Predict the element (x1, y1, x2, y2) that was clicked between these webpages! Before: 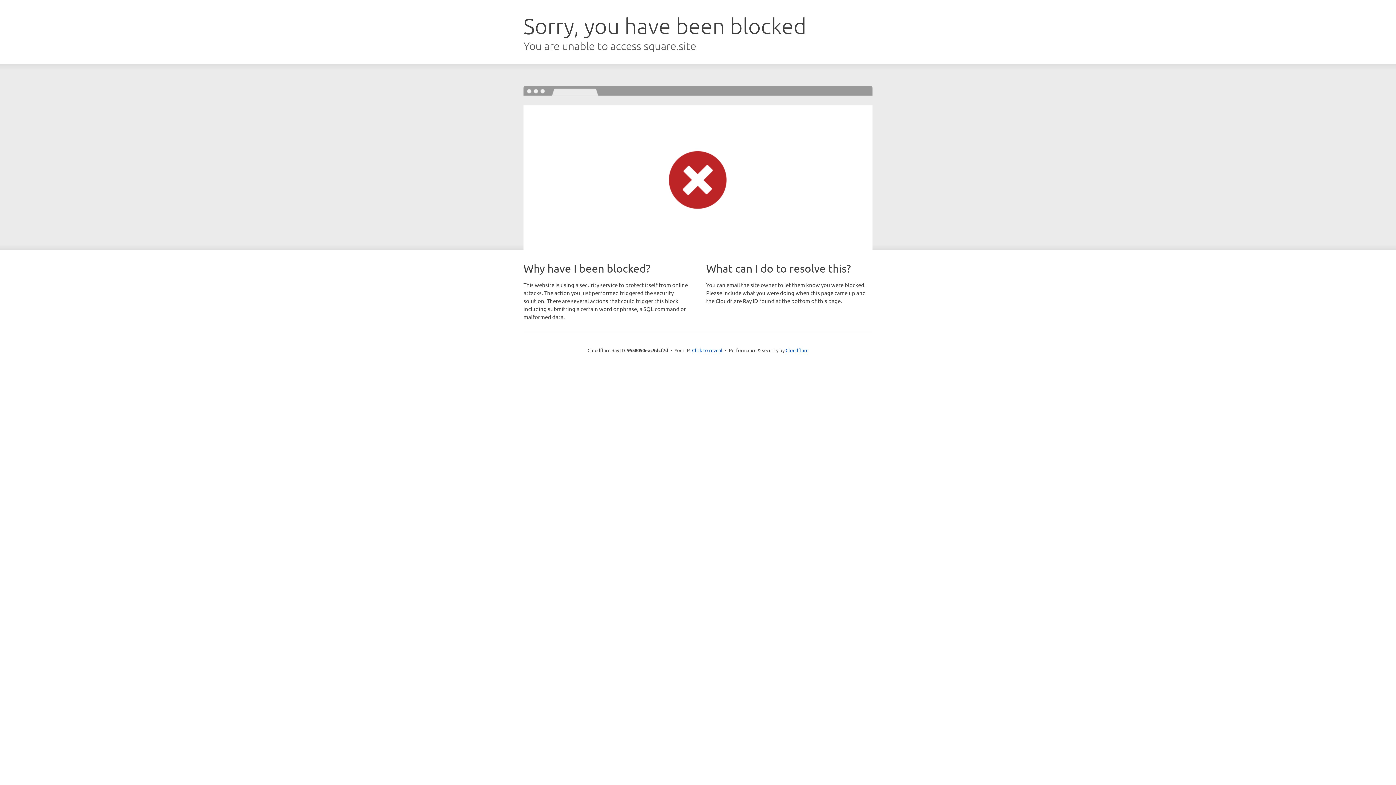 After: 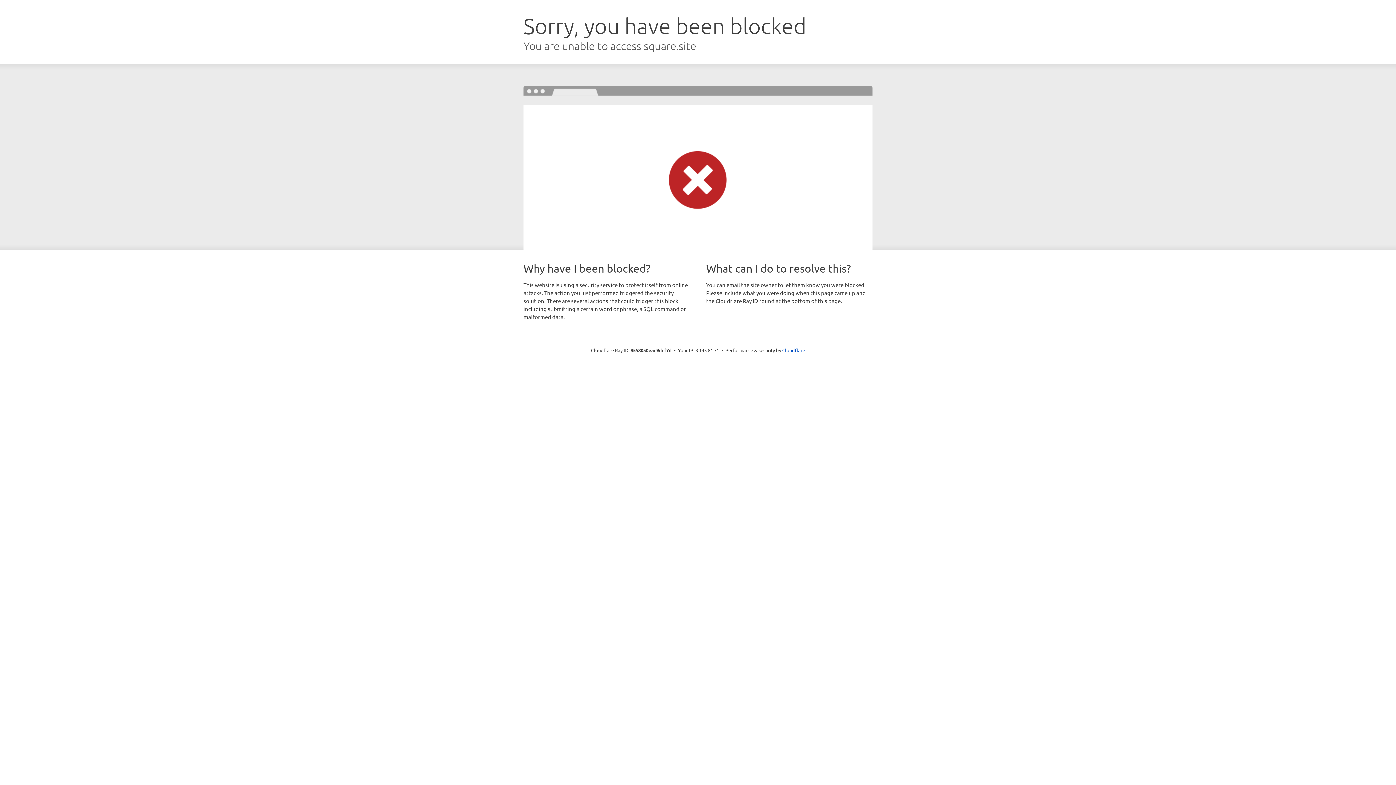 Action: bbox: (692, 346, 722, 353) label: Click to reveal